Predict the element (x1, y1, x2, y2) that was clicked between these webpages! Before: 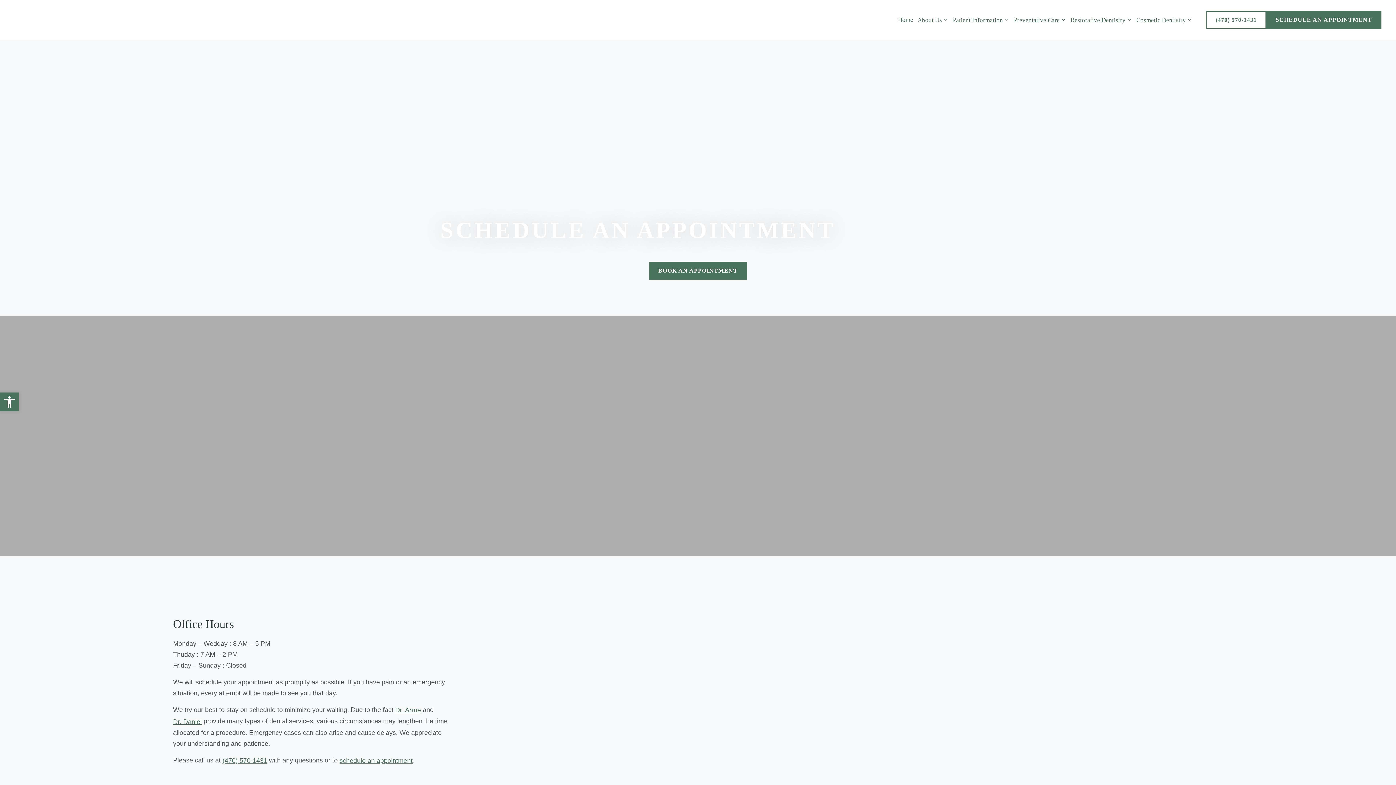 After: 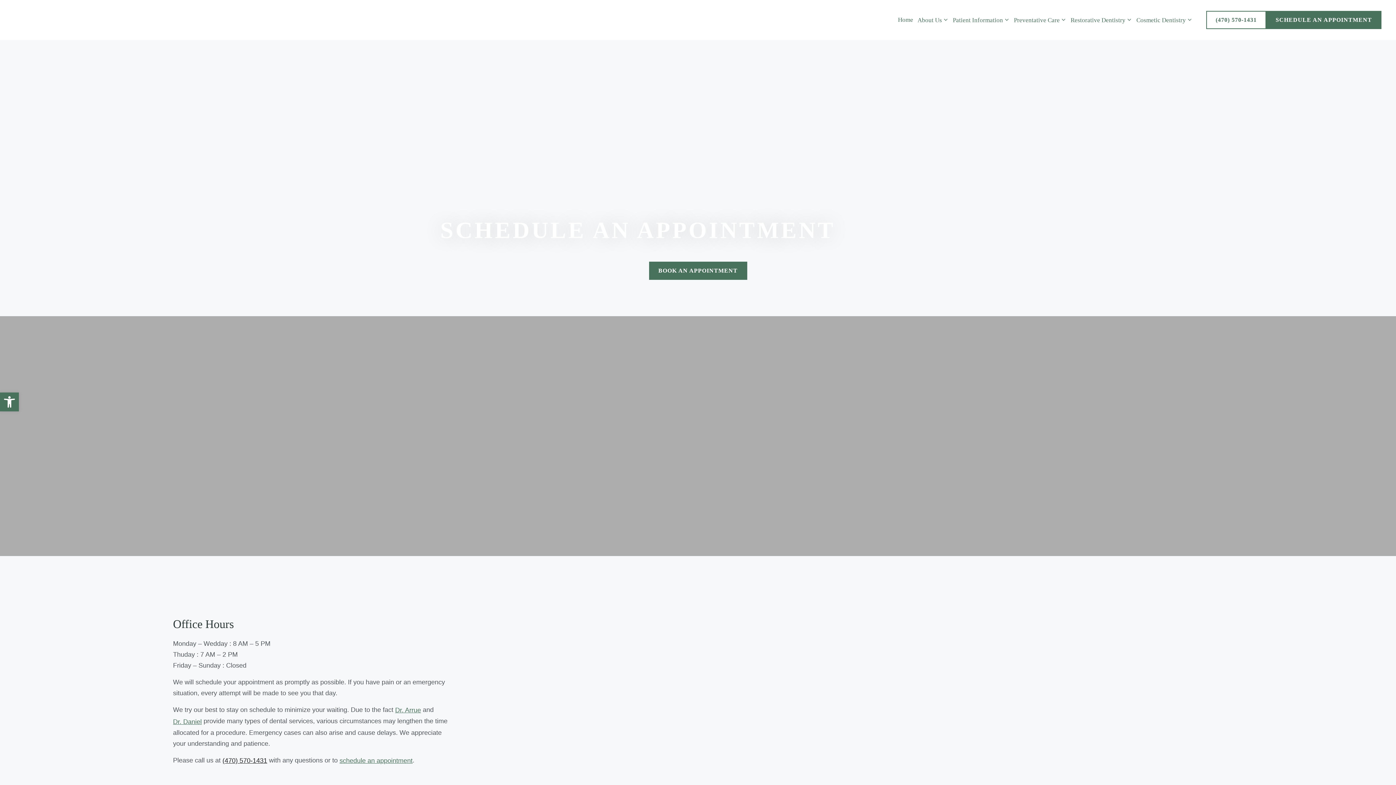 Action: bbox: (222, 755, 267, 766) label: (470) 570-1431